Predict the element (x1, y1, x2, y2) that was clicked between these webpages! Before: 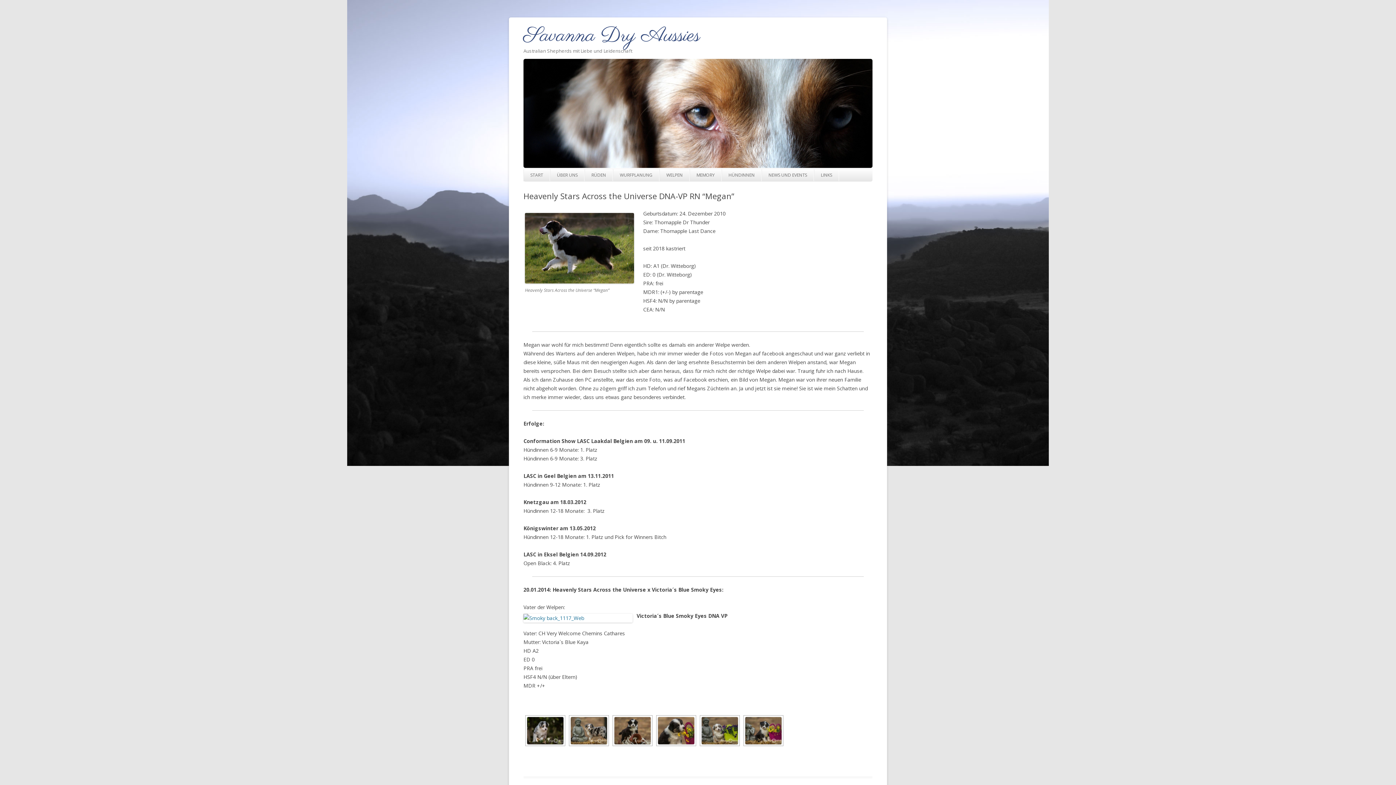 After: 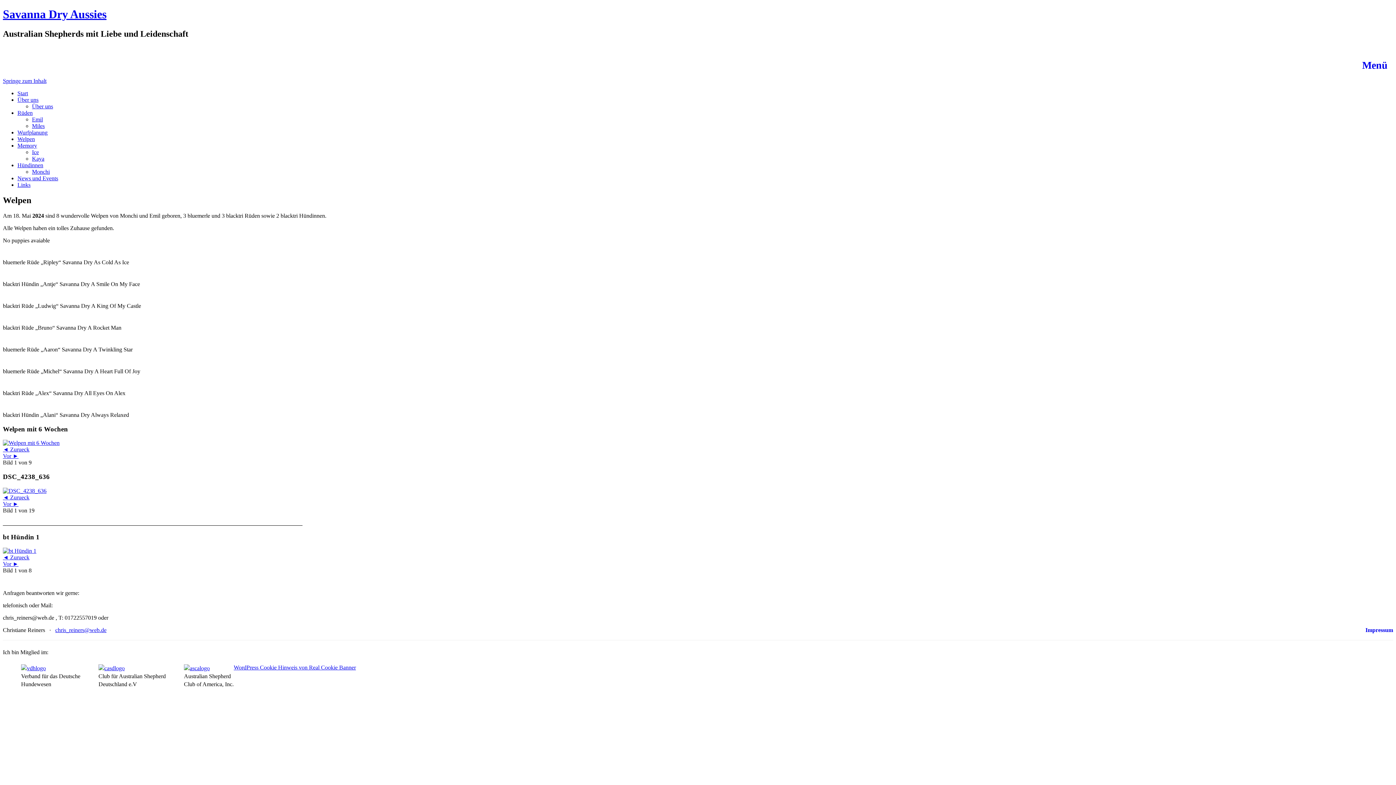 Action: label: WELPEN bbox: (660, 169, 689, 181)